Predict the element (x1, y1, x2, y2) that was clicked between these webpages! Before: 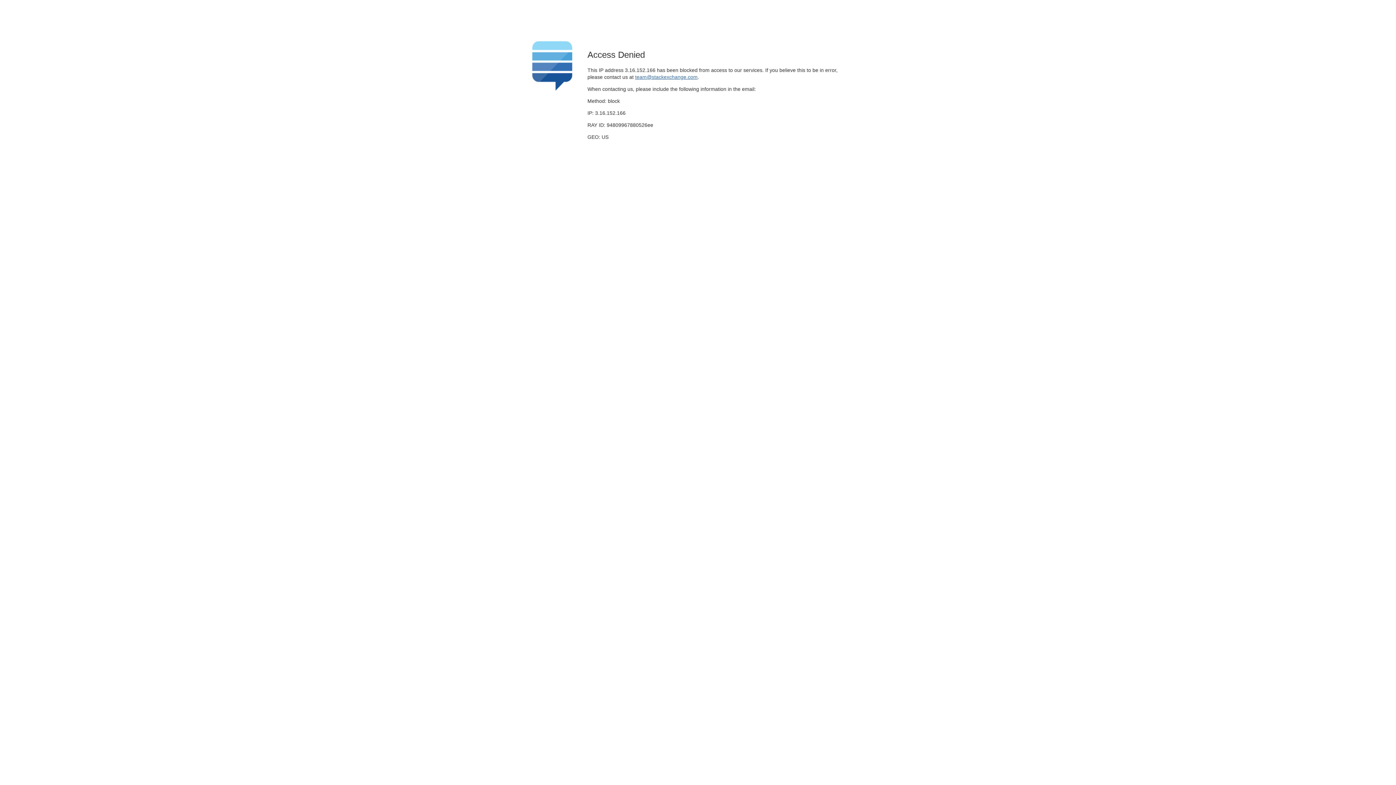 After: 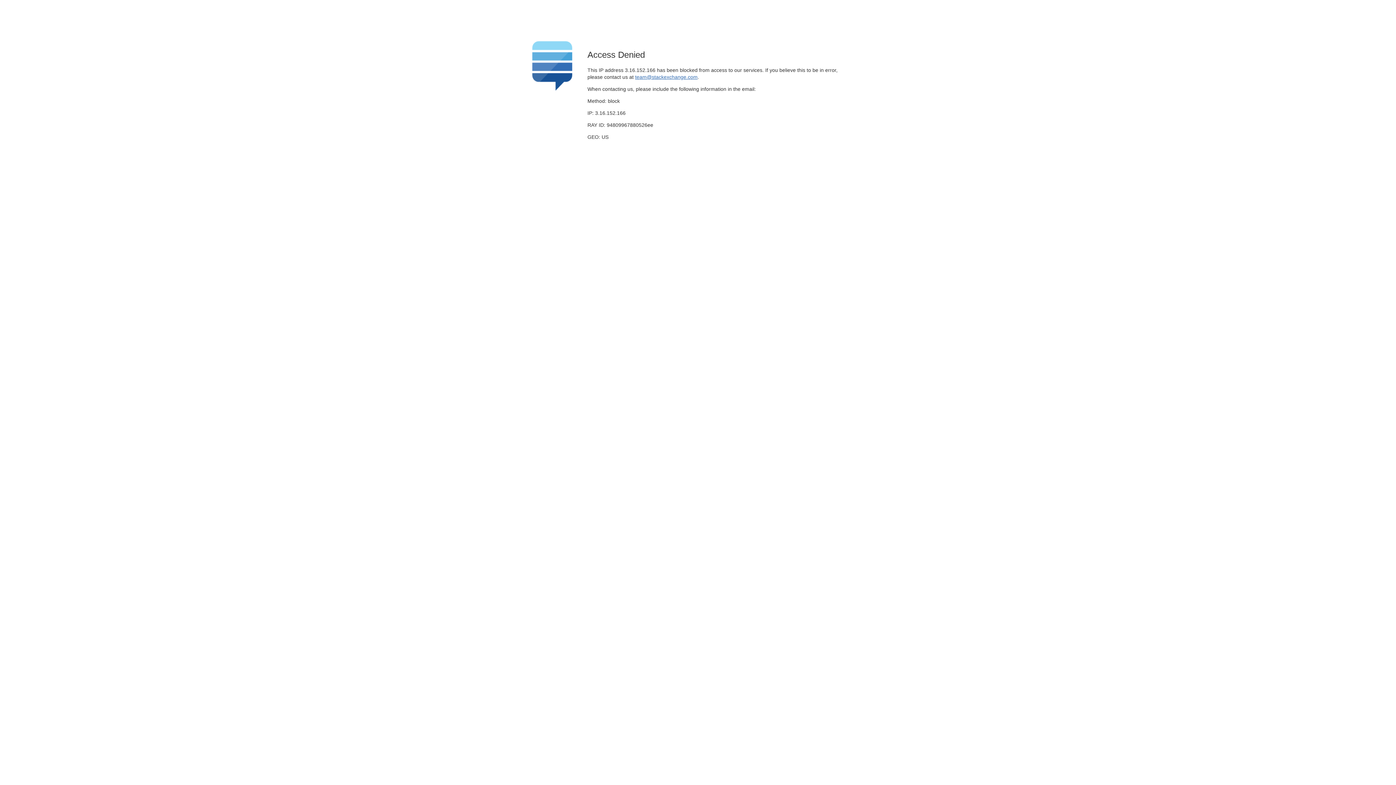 Action: bbox: (635, 74, 697, 79) label: team@stackexchange.com